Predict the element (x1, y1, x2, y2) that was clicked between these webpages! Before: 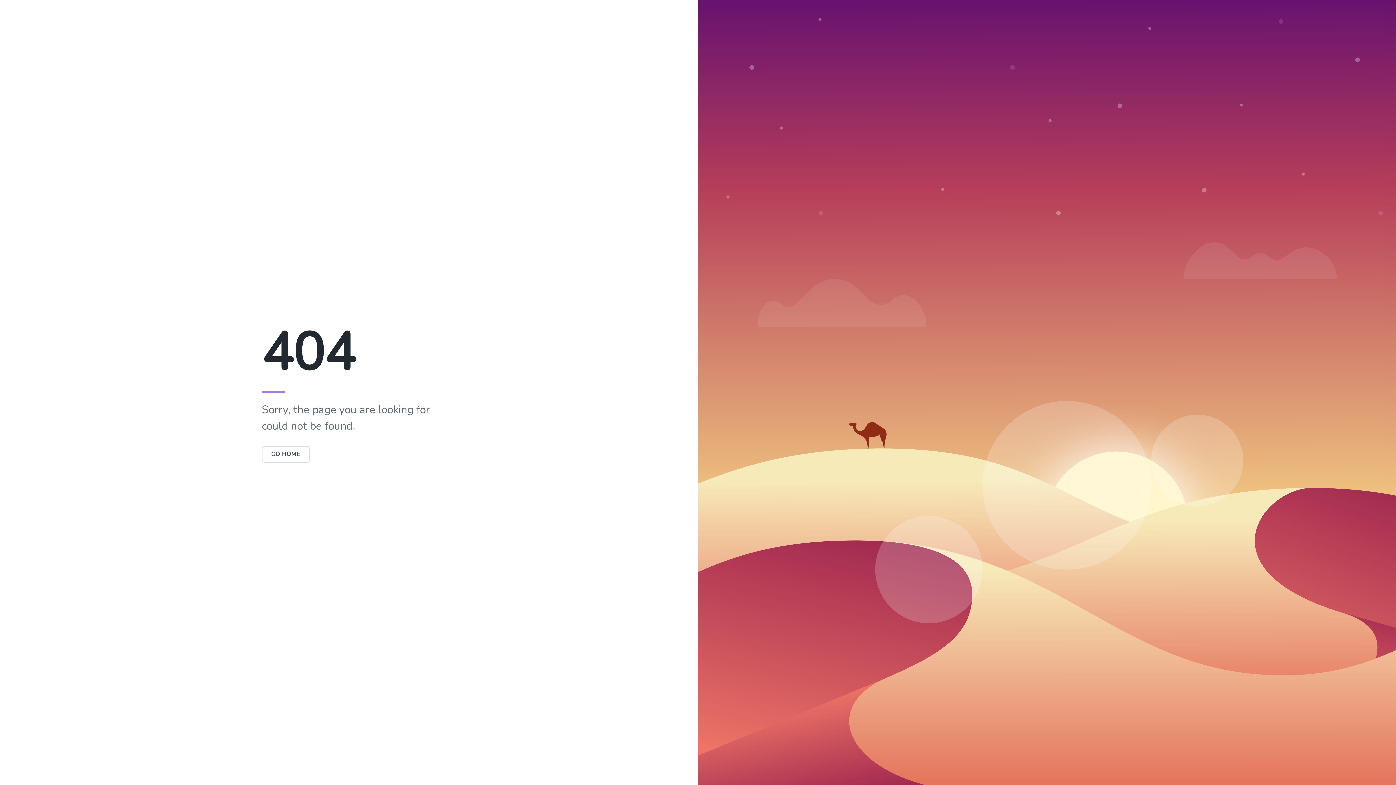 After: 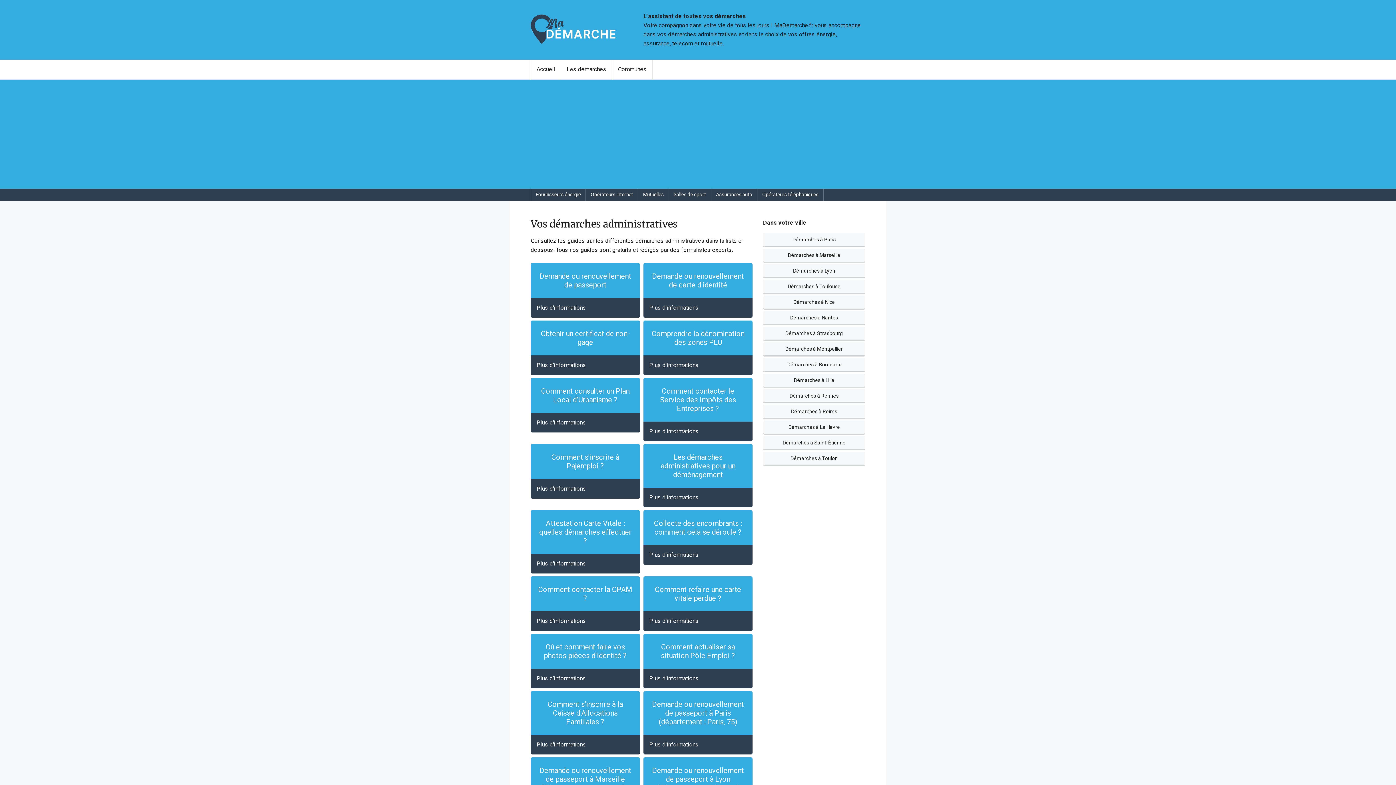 Action: label: GO HOME bbox: (261, 450, 310, 458)